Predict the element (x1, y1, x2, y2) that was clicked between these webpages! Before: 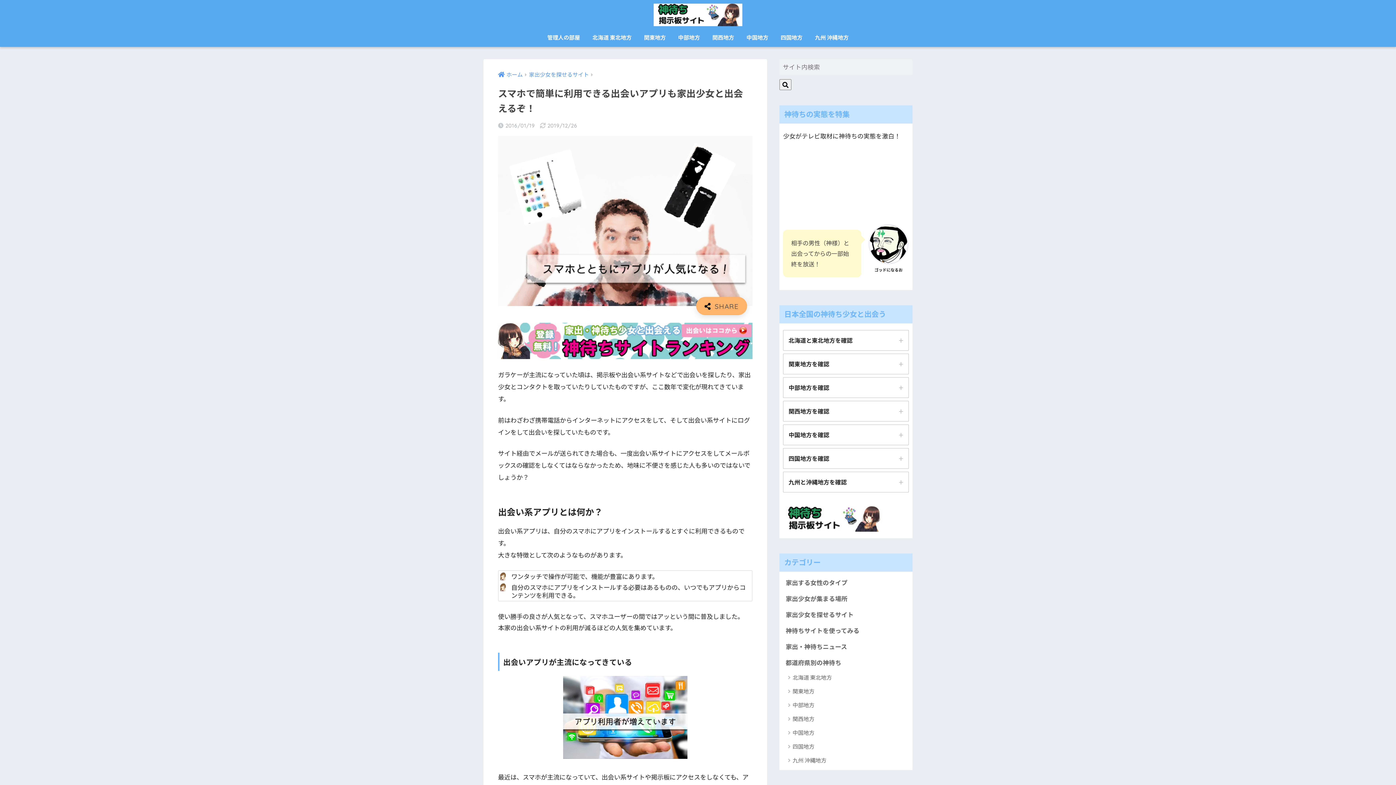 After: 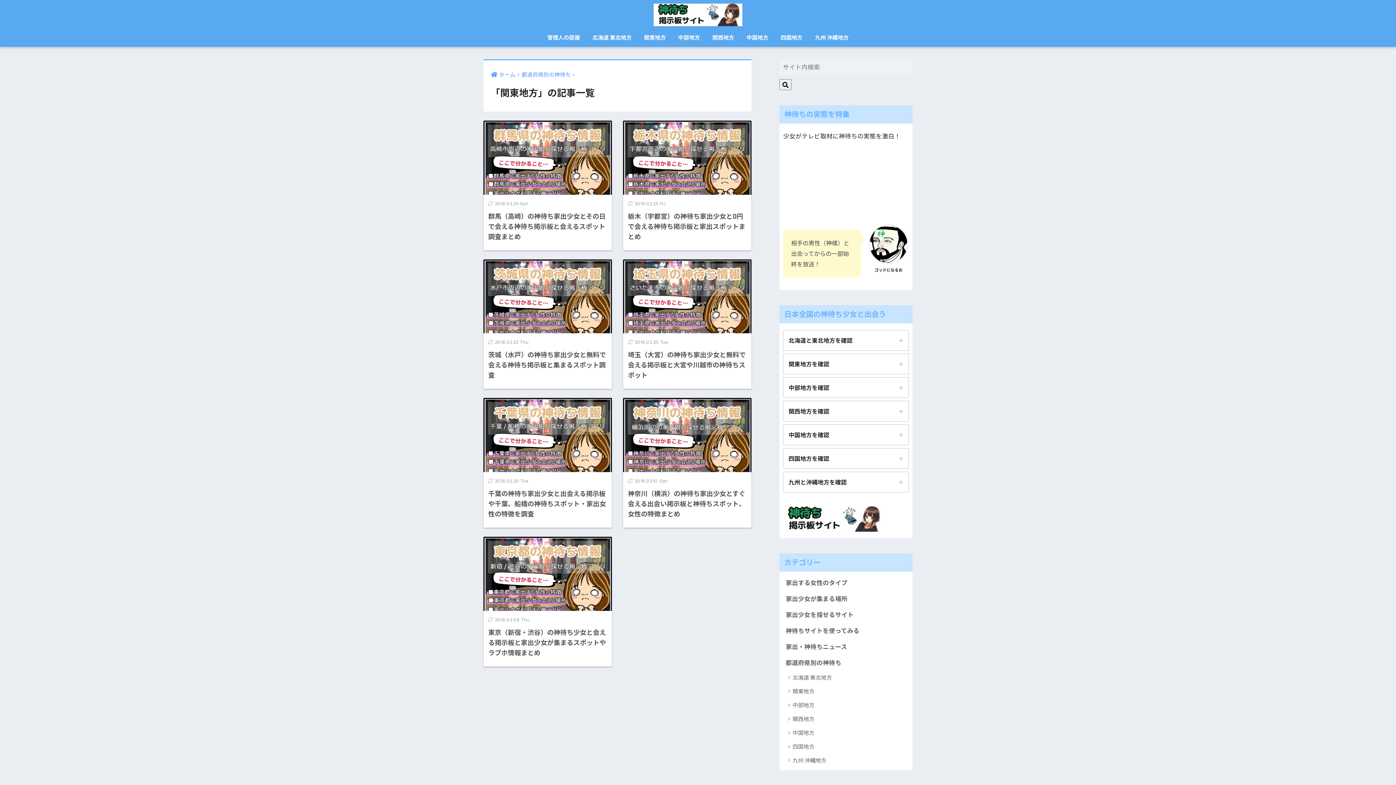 Action: label: 関東地方 bbox: (783, 684, 909, 698)